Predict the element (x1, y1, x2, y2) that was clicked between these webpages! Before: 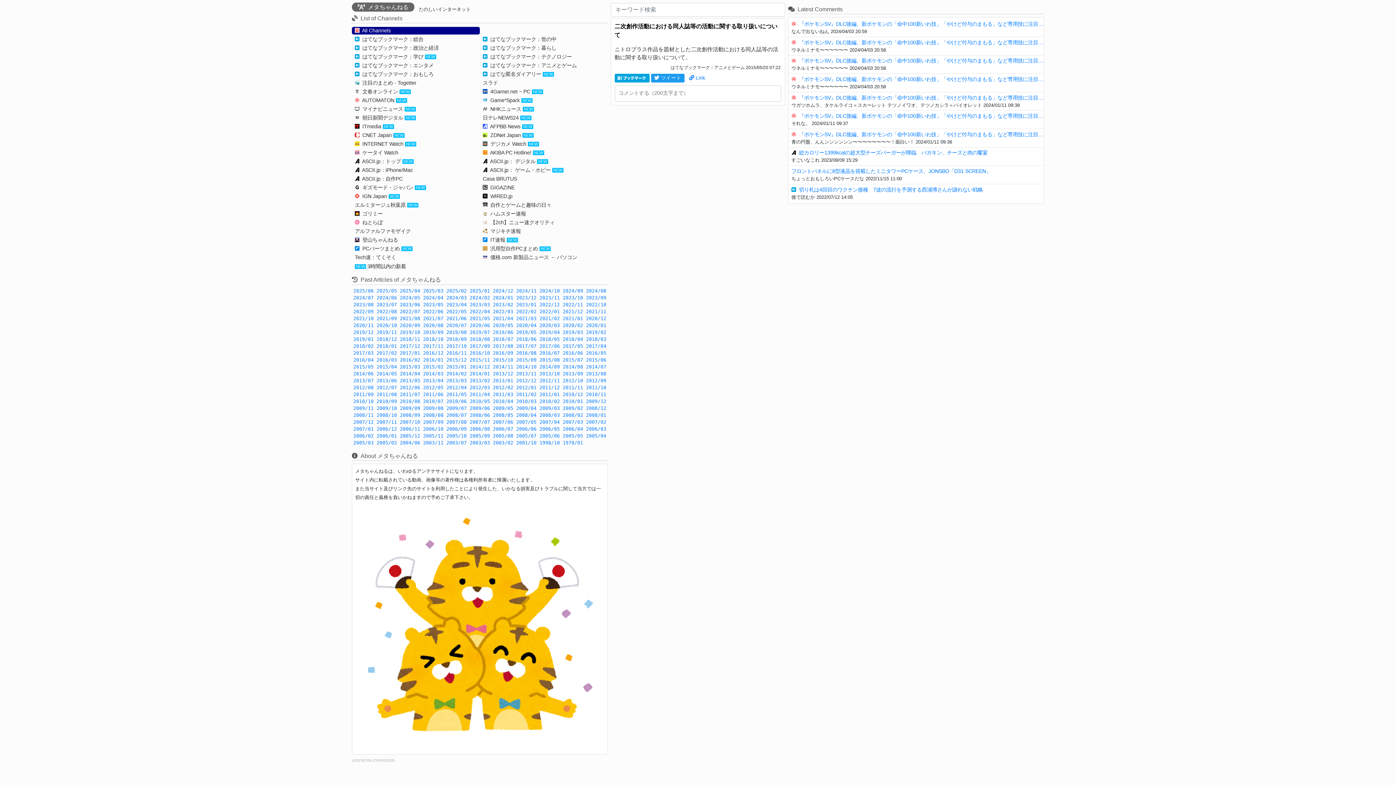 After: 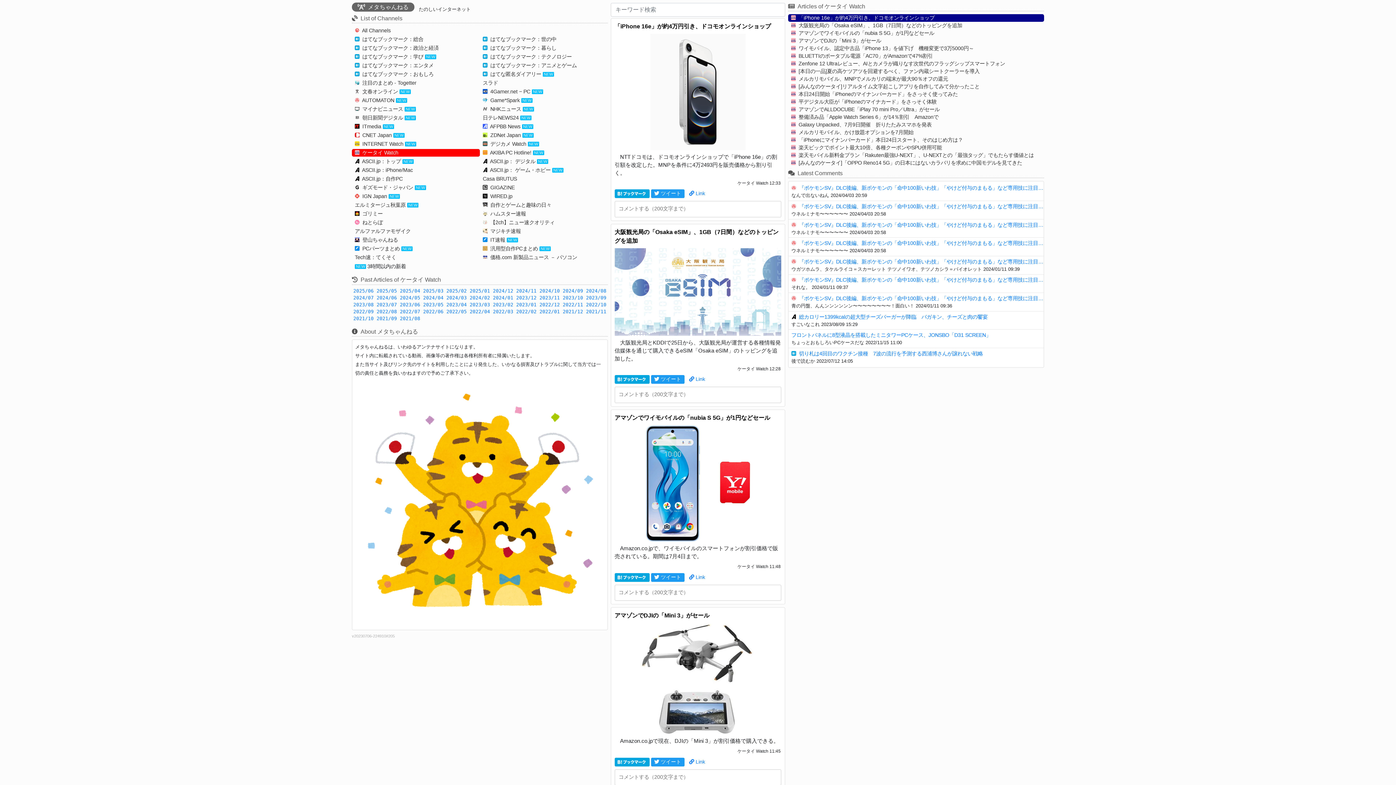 Action: bbox: (352, 149, 480, 156) label:  ケータイ Watch